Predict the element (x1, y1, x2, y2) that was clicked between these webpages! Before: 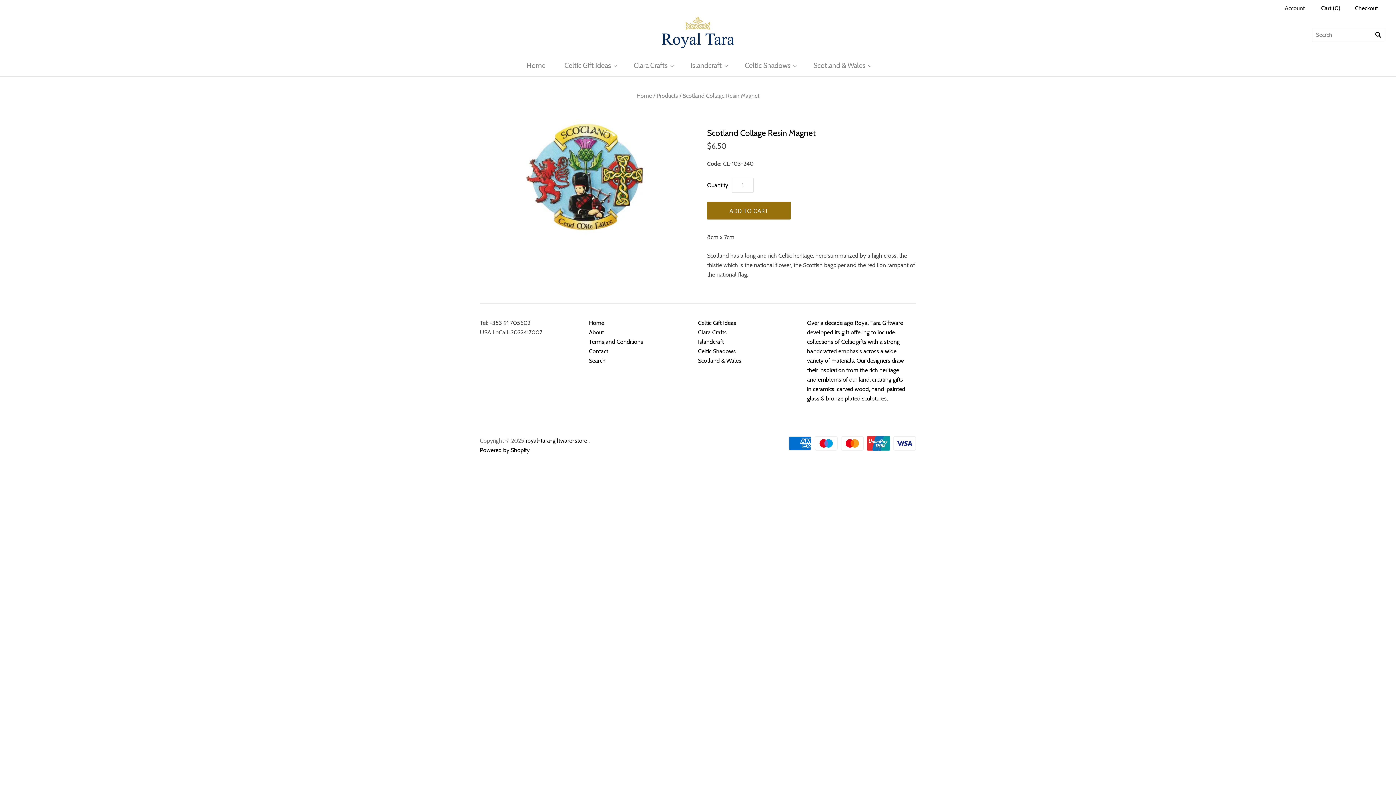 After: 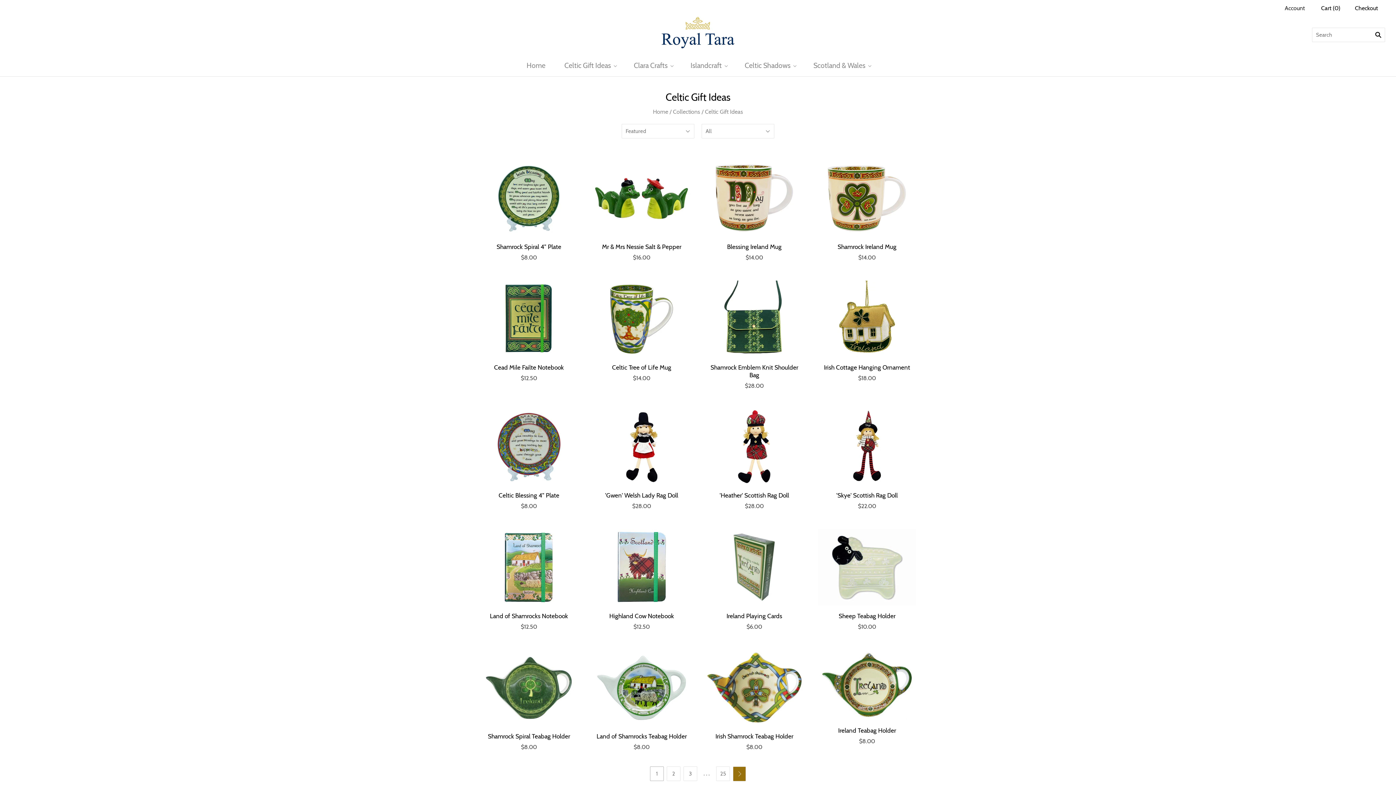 Action: bbox: (555, 54, 624, 76) label: Celtic Gift Ideas